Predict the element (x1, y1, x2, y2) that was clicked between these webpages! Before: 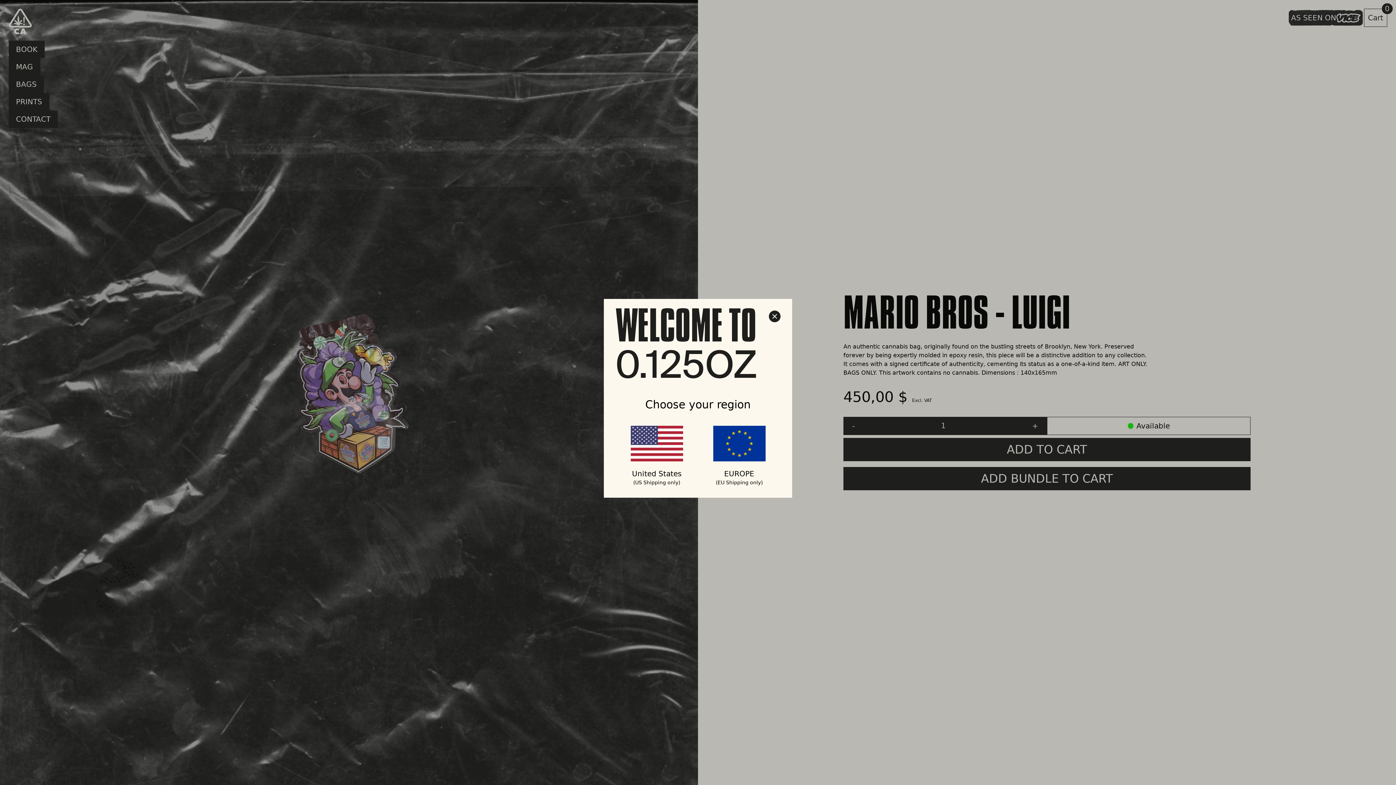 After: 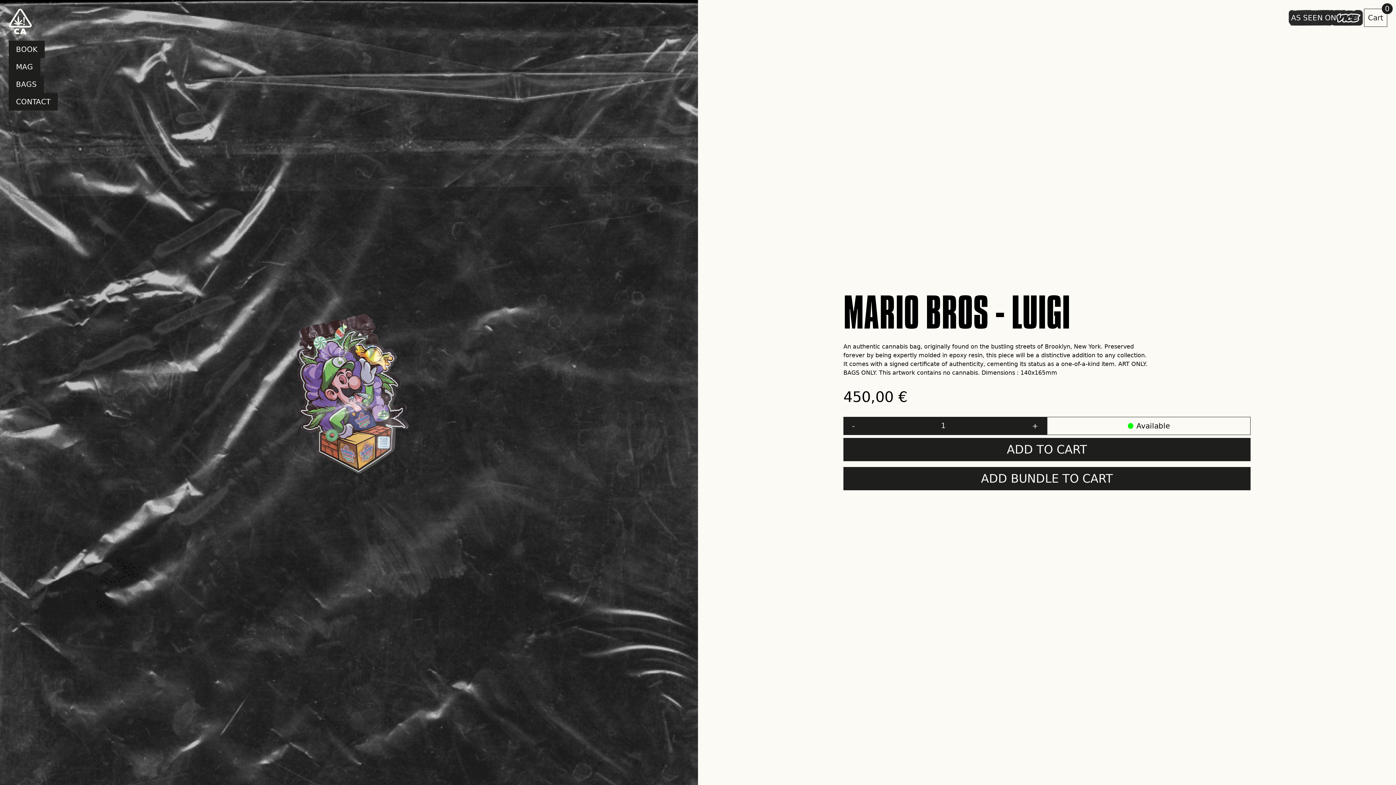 Action: label: EUROPE
(EU Shipping only) bbox: (698, 426, 780, 486)